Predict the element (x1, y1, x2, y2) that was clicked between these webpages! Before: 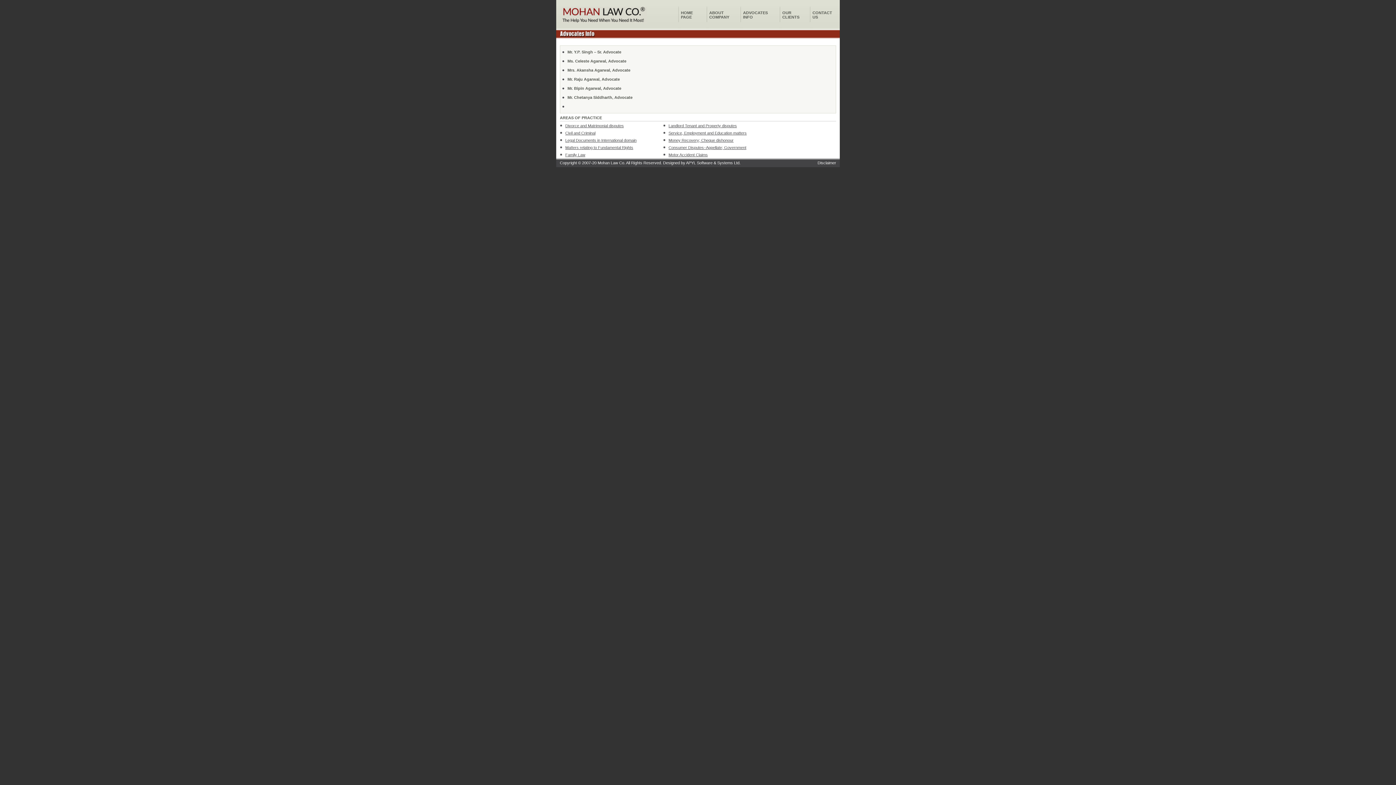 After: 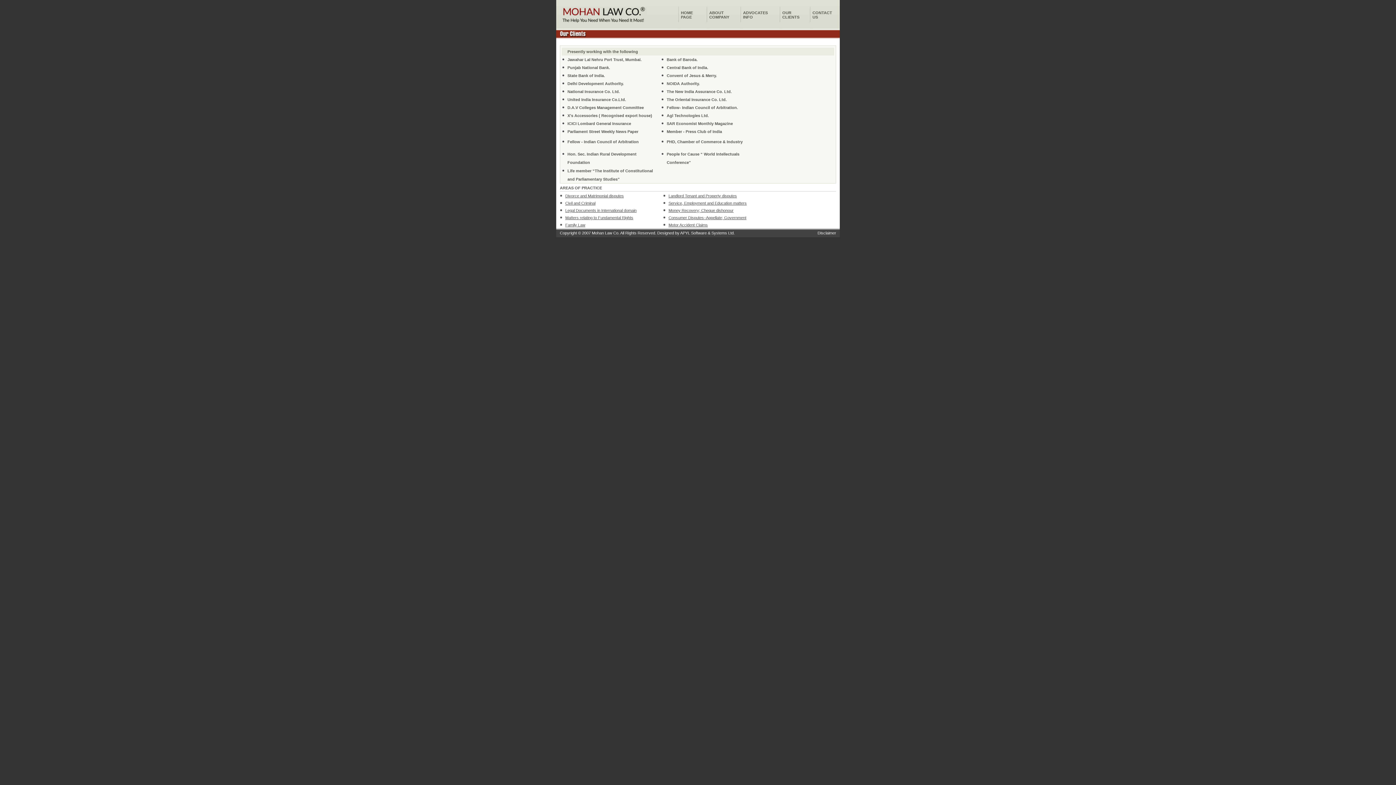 Action: bbox: (782, 10, 799, 19) label: OUR
CLIENTS